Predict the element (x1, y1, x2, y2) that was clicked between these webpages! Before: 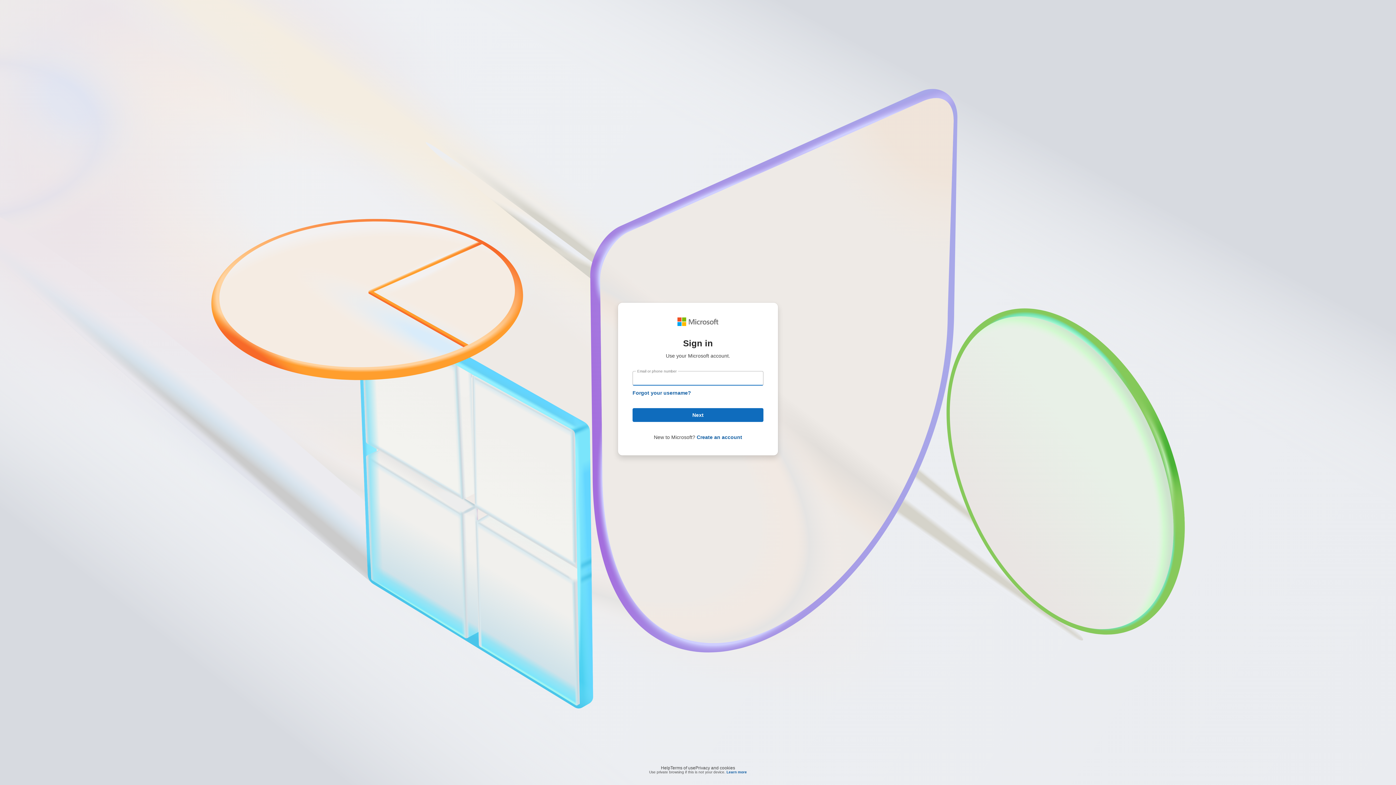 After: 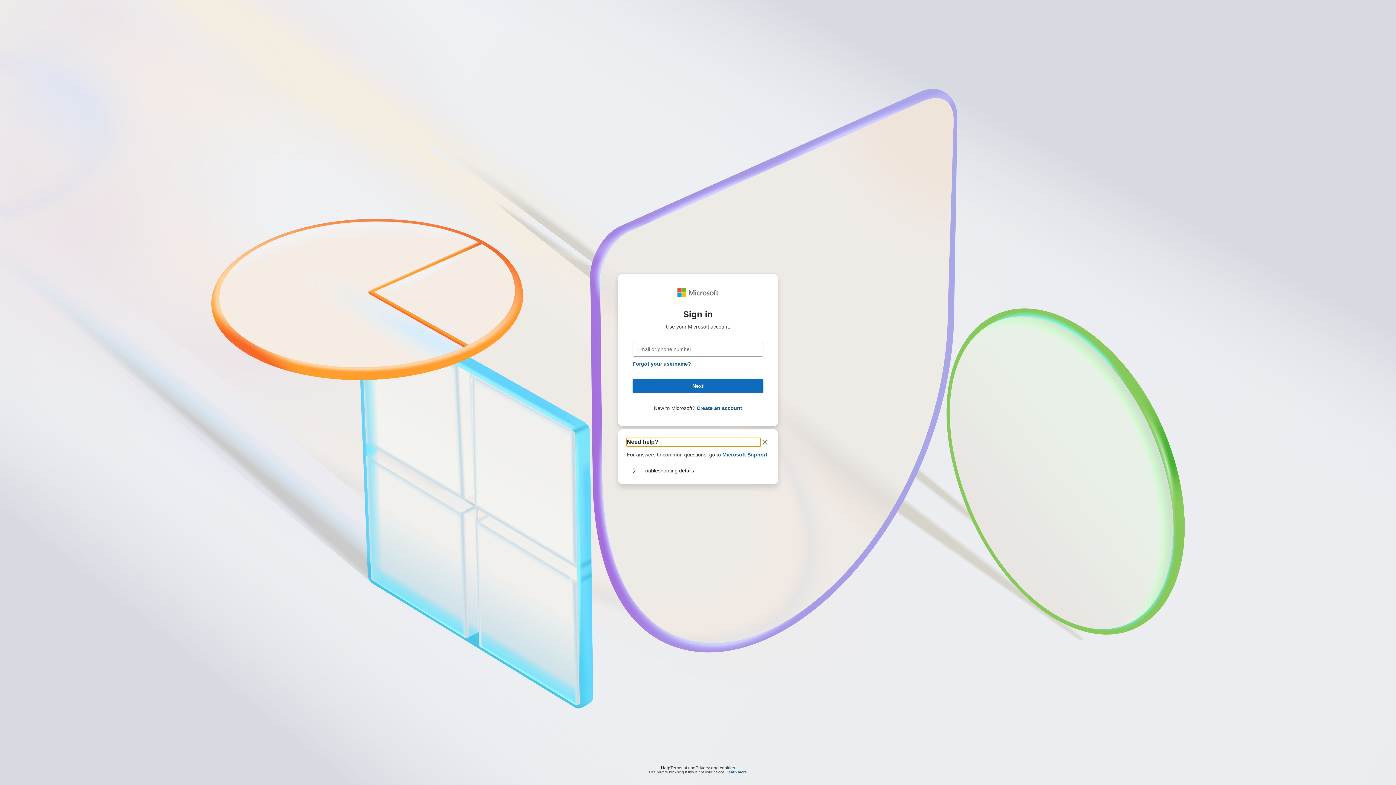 Action: label: Help bbox: (661, 764, 670, 768)